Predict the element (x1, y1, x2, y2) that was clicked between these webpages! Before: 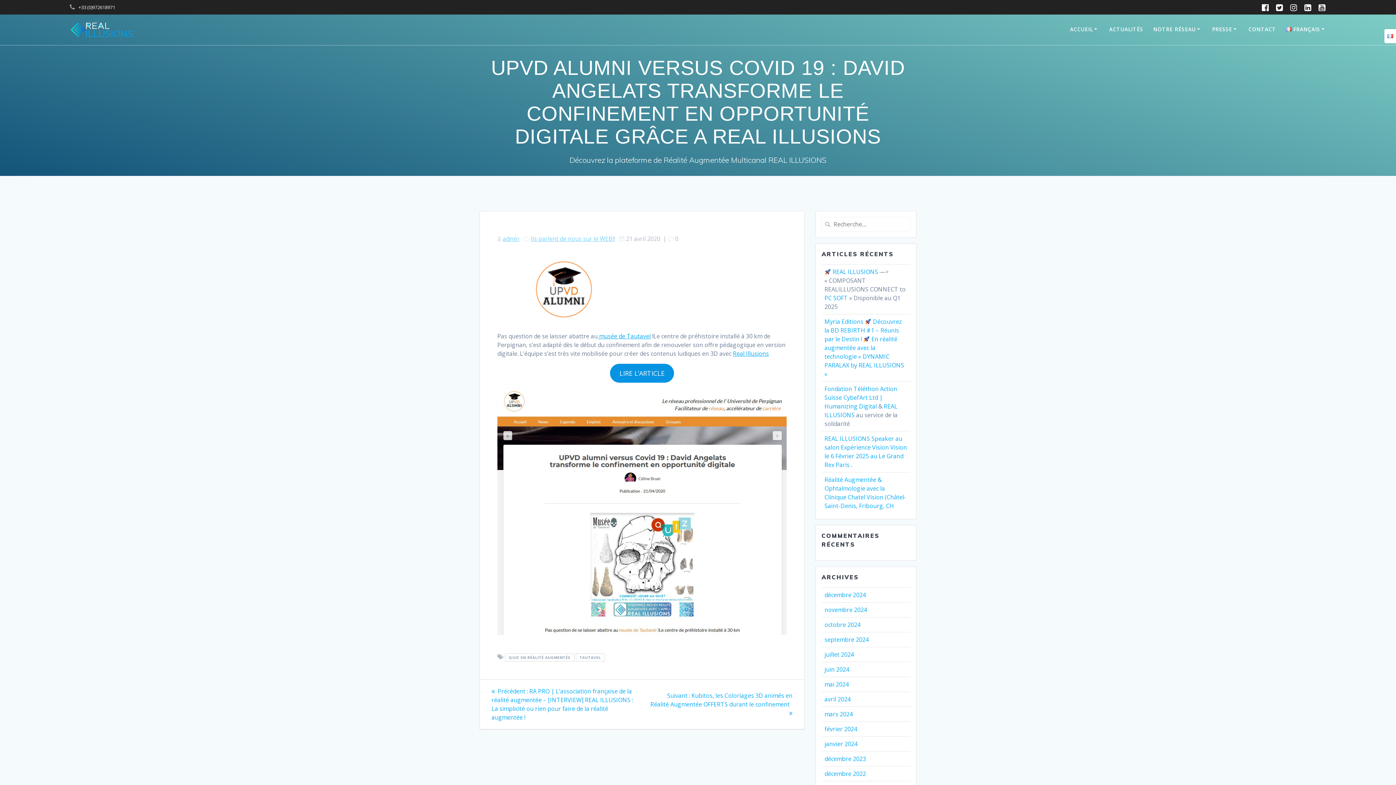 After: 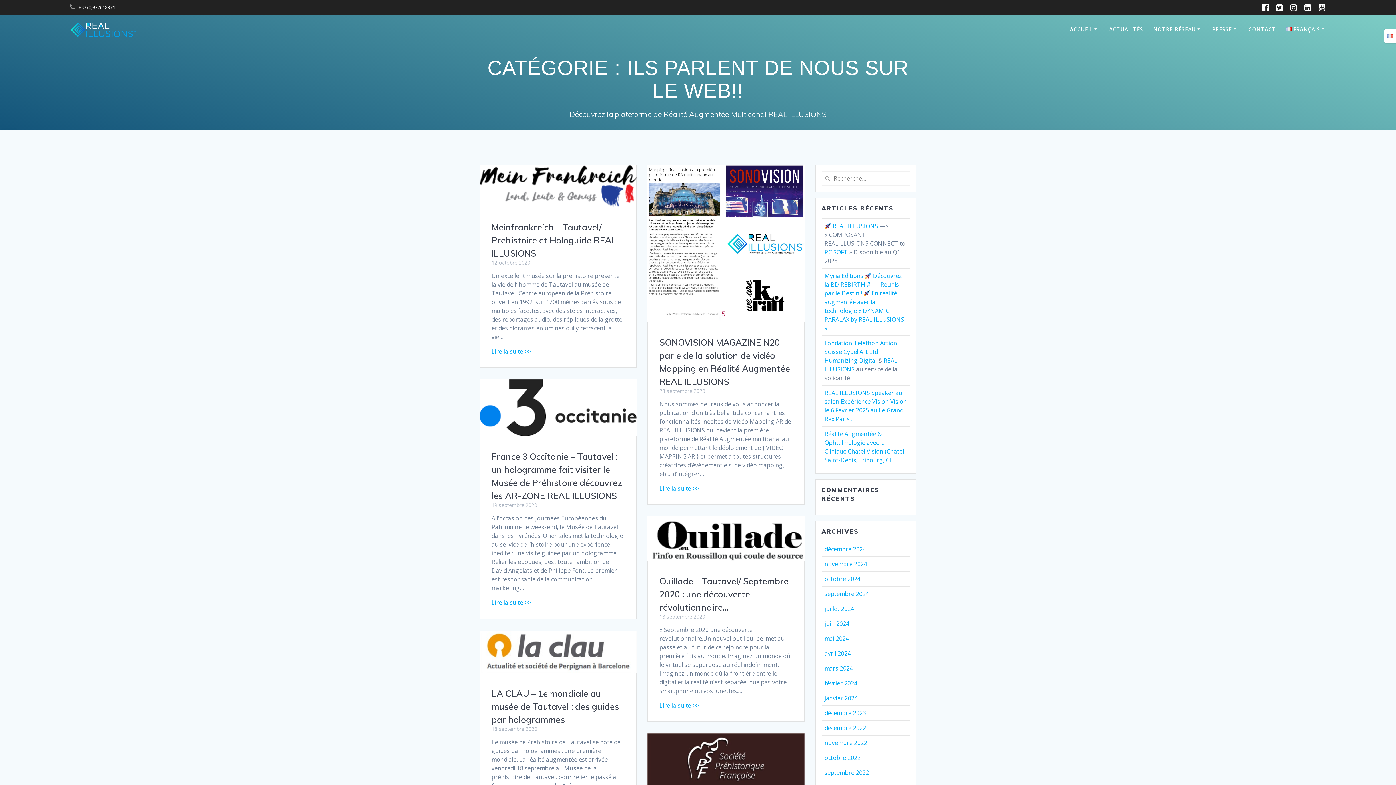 Action: bbox: (530, 234, 614, 242) label: Ils parlent de nous sur le WEB!!